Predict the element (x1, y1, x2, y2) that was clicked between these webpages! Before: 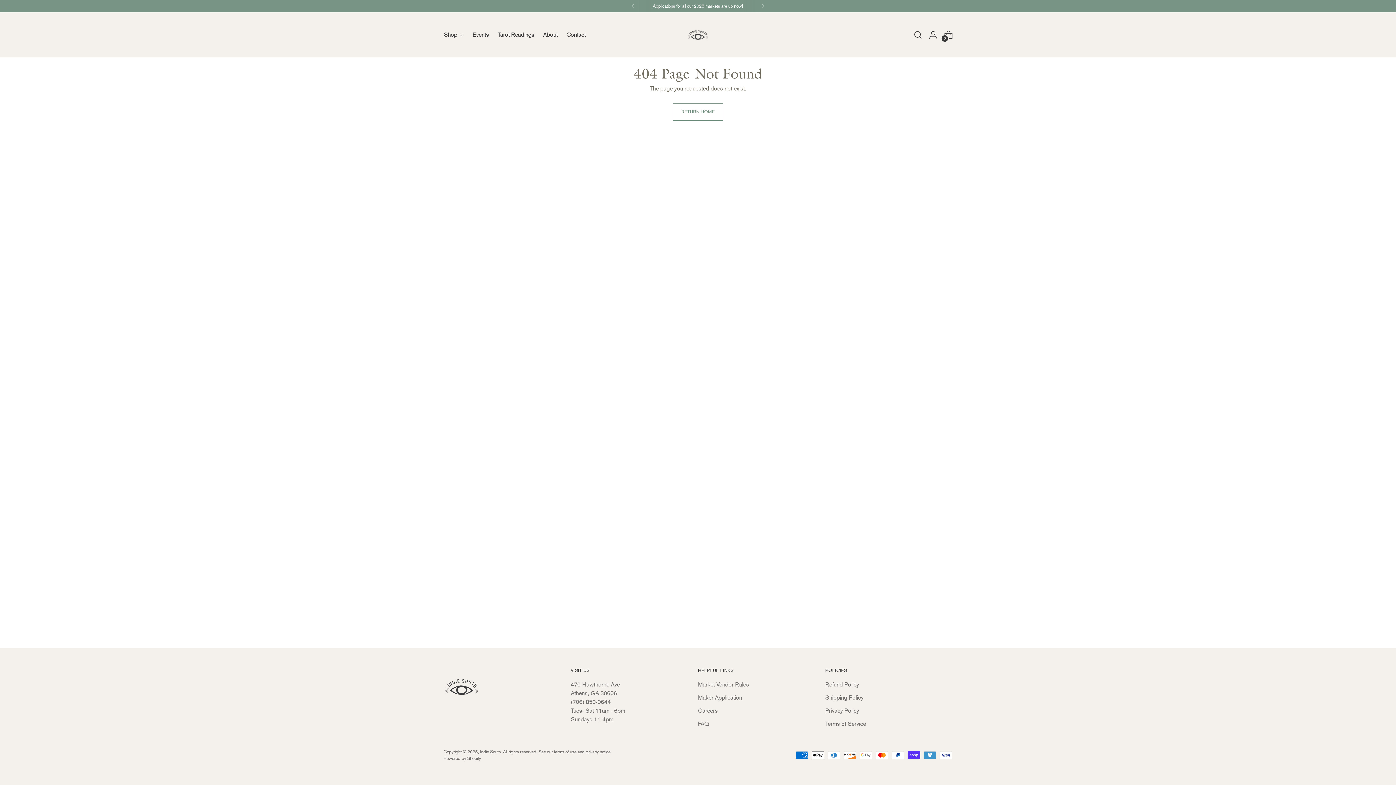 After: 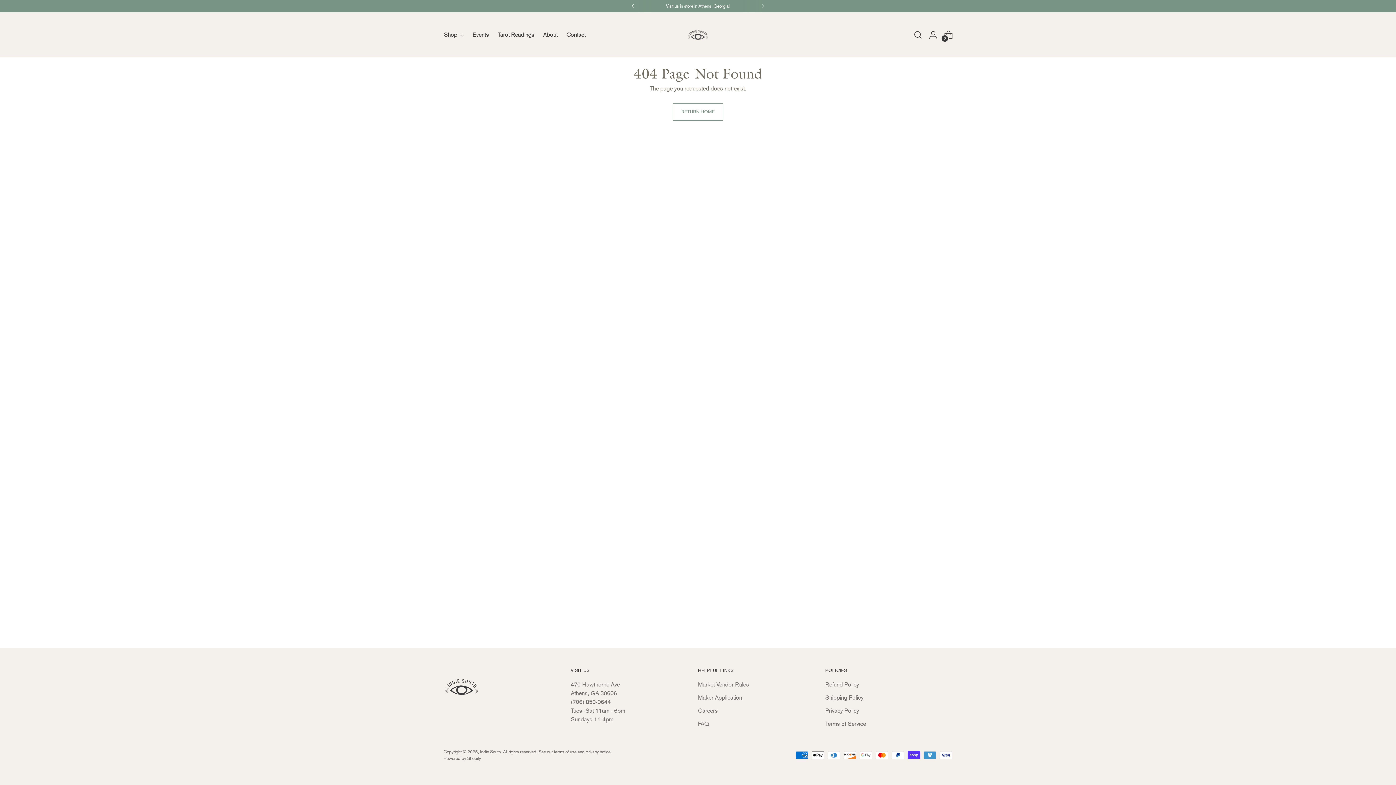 Action: bbox: (625, 0, 641, 12)